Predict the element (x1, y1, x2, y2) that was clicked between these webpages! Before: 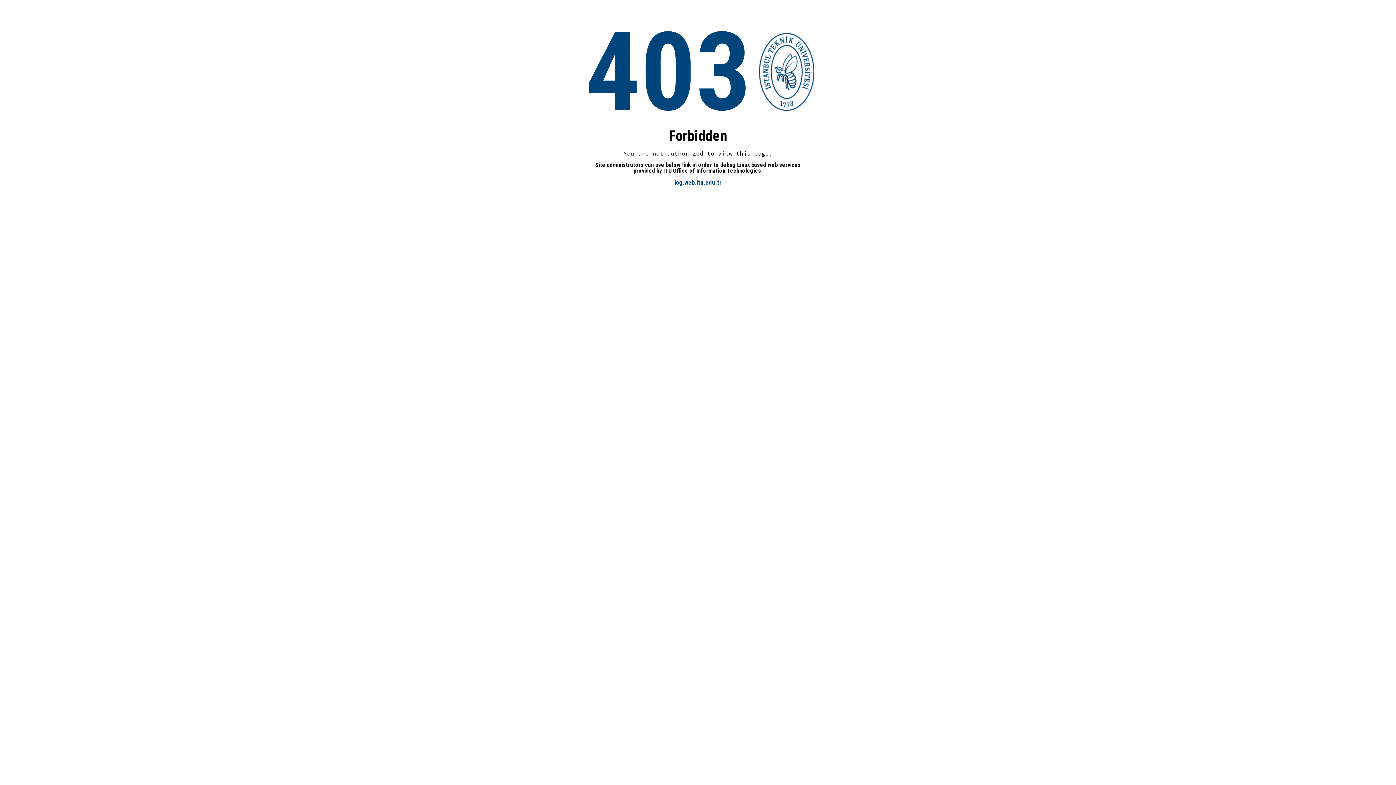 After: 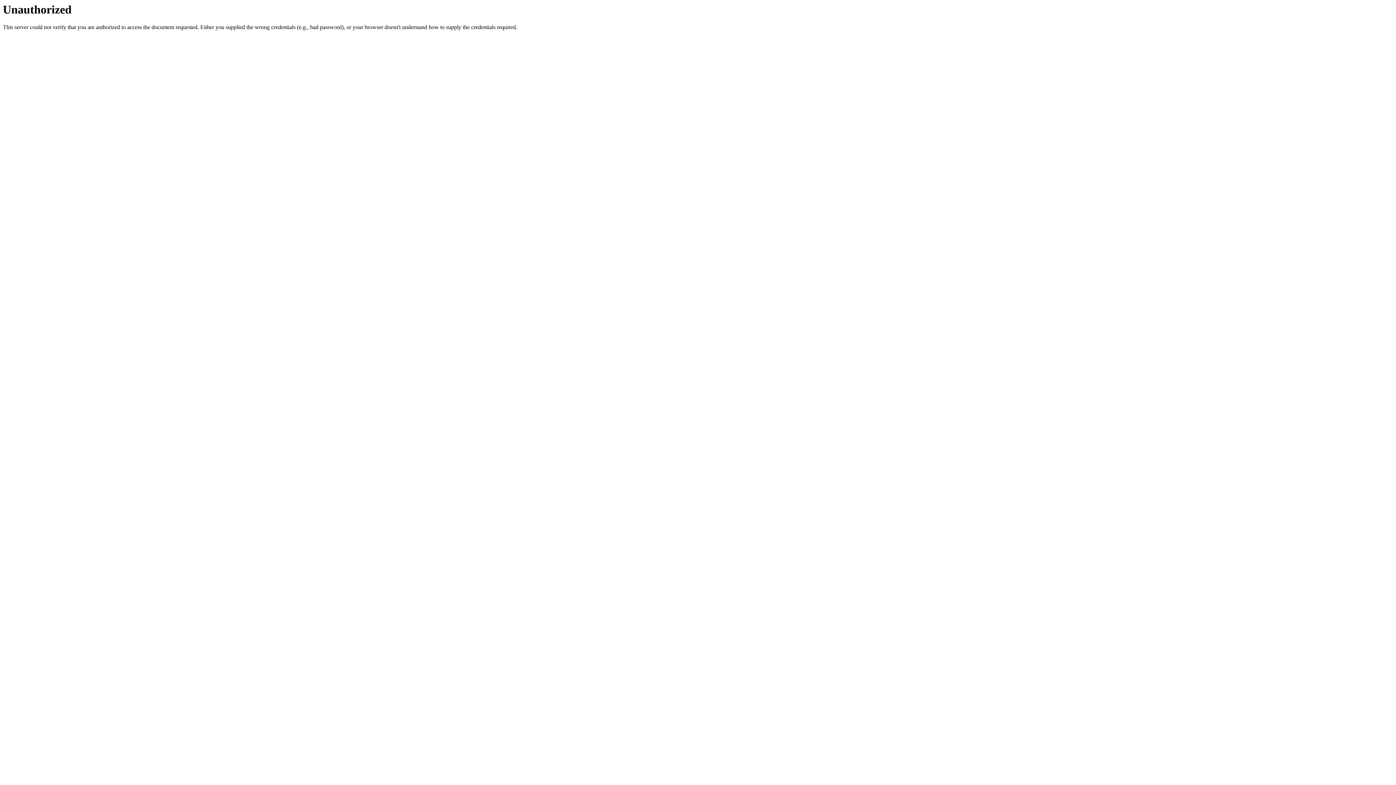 Action: label: log.web.itu.edu.tr bbox: (674, 178, 721, 186)